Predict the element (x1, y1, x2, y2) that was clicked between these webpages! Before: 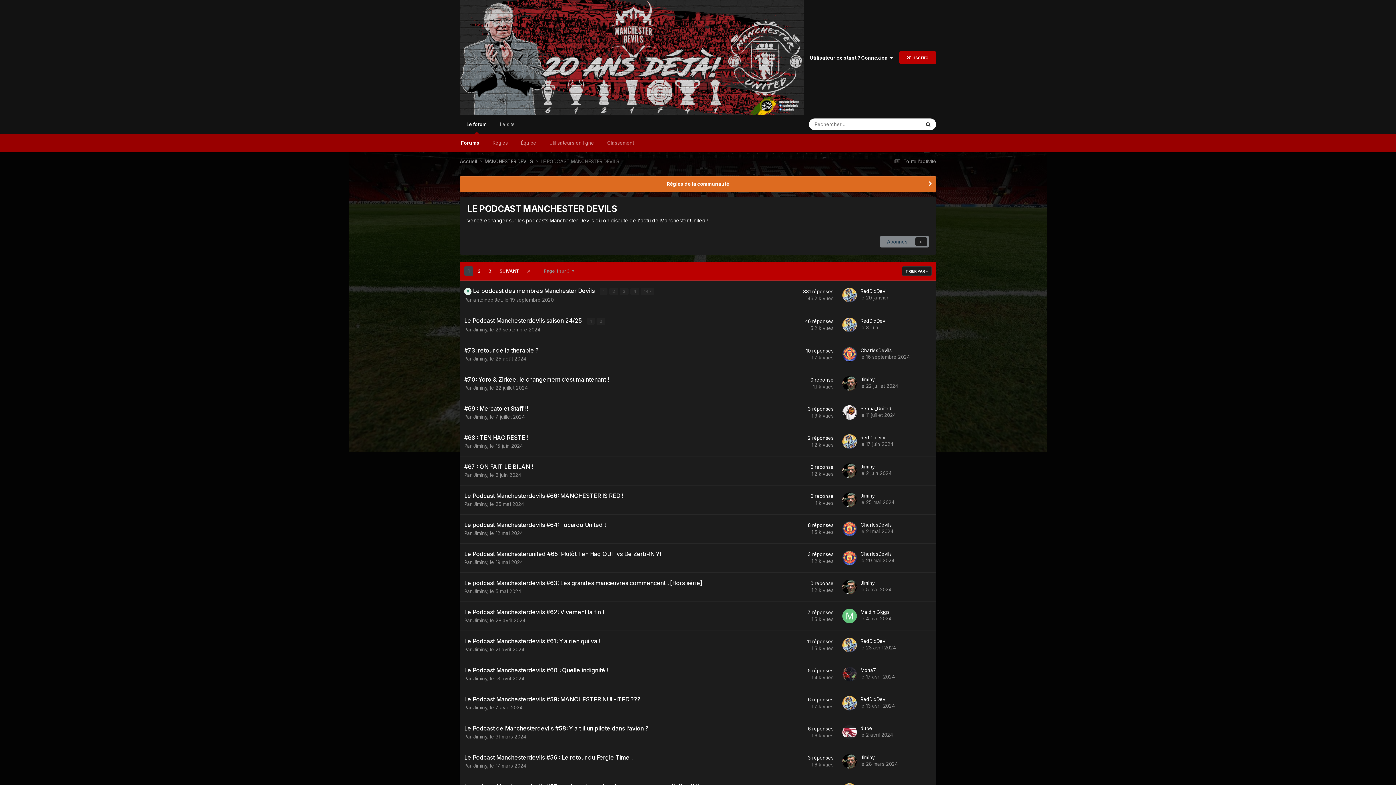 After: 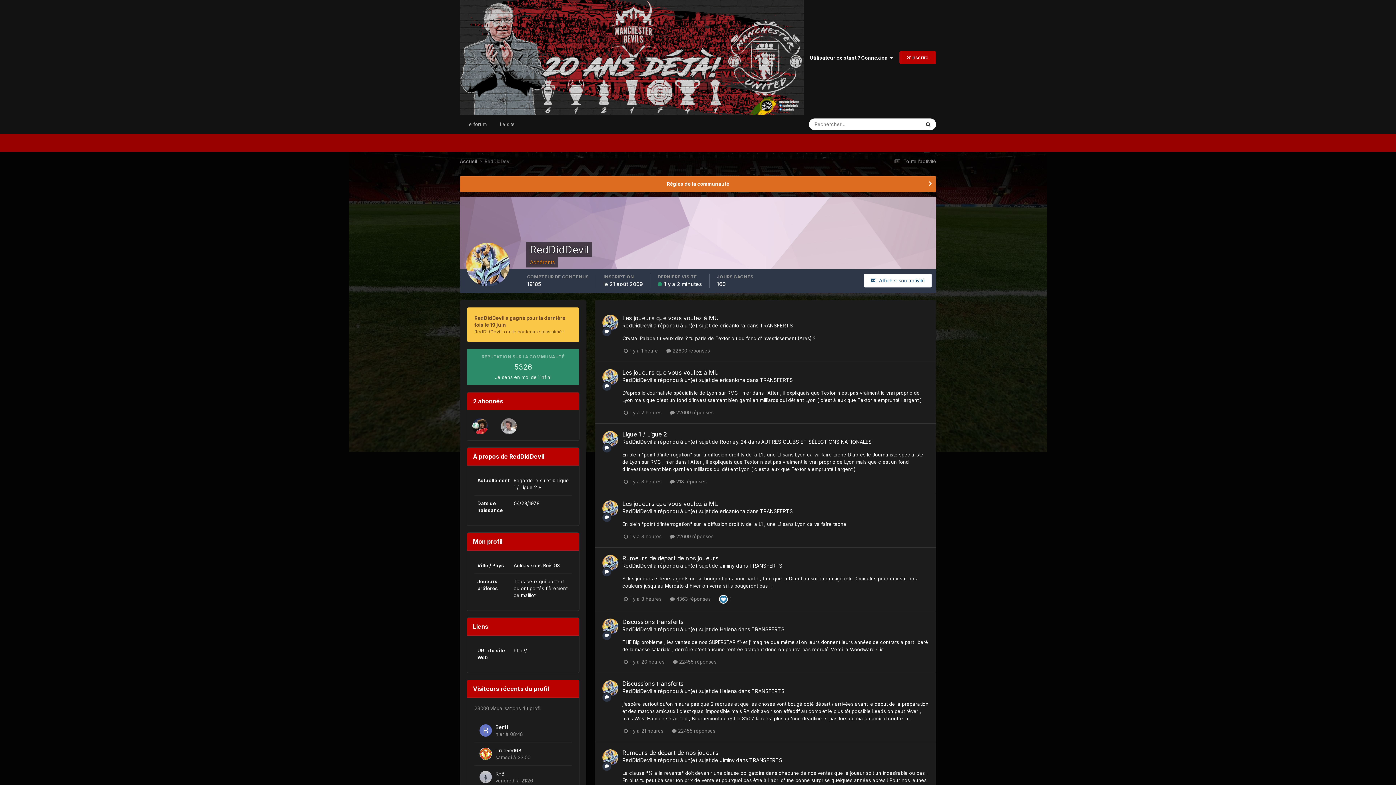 Action: bbox: (842, 317, 857, 332)